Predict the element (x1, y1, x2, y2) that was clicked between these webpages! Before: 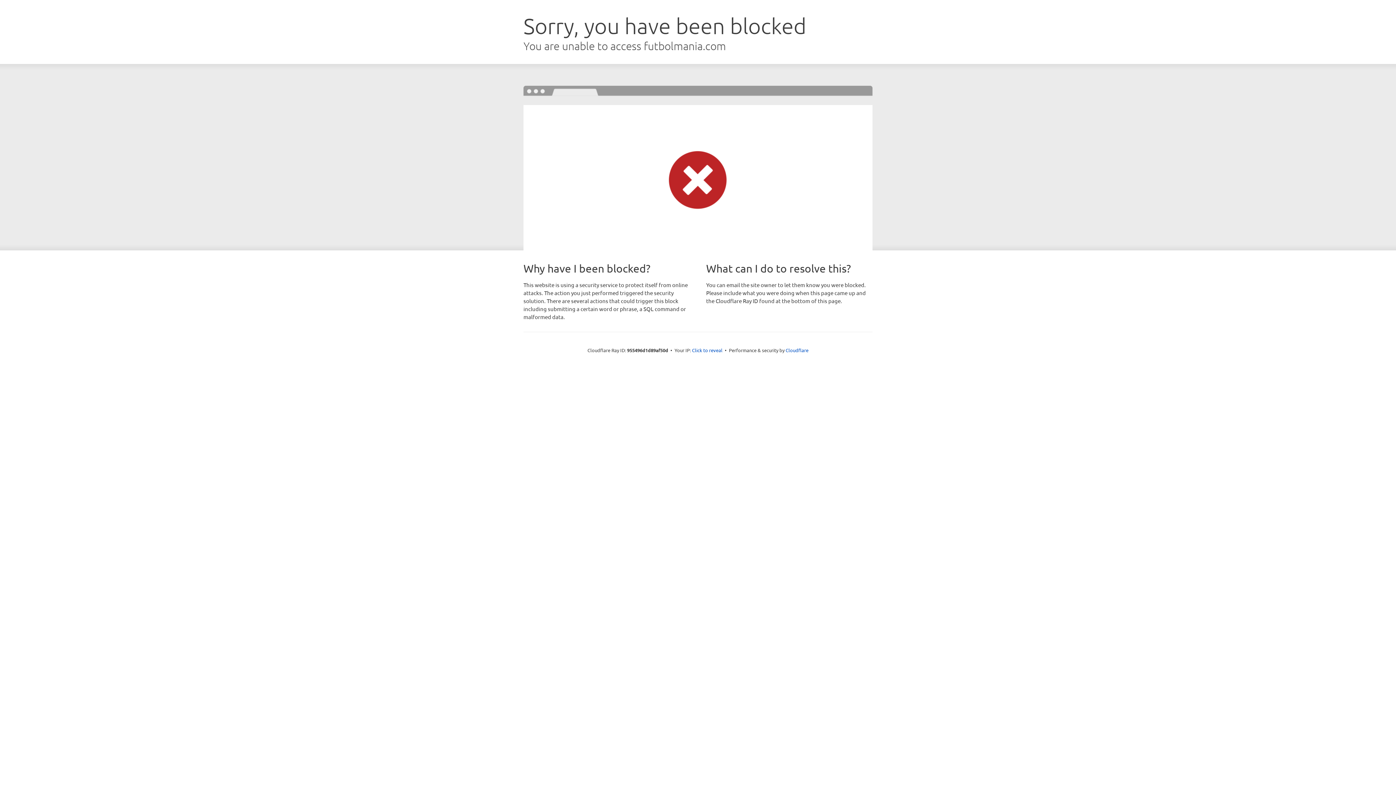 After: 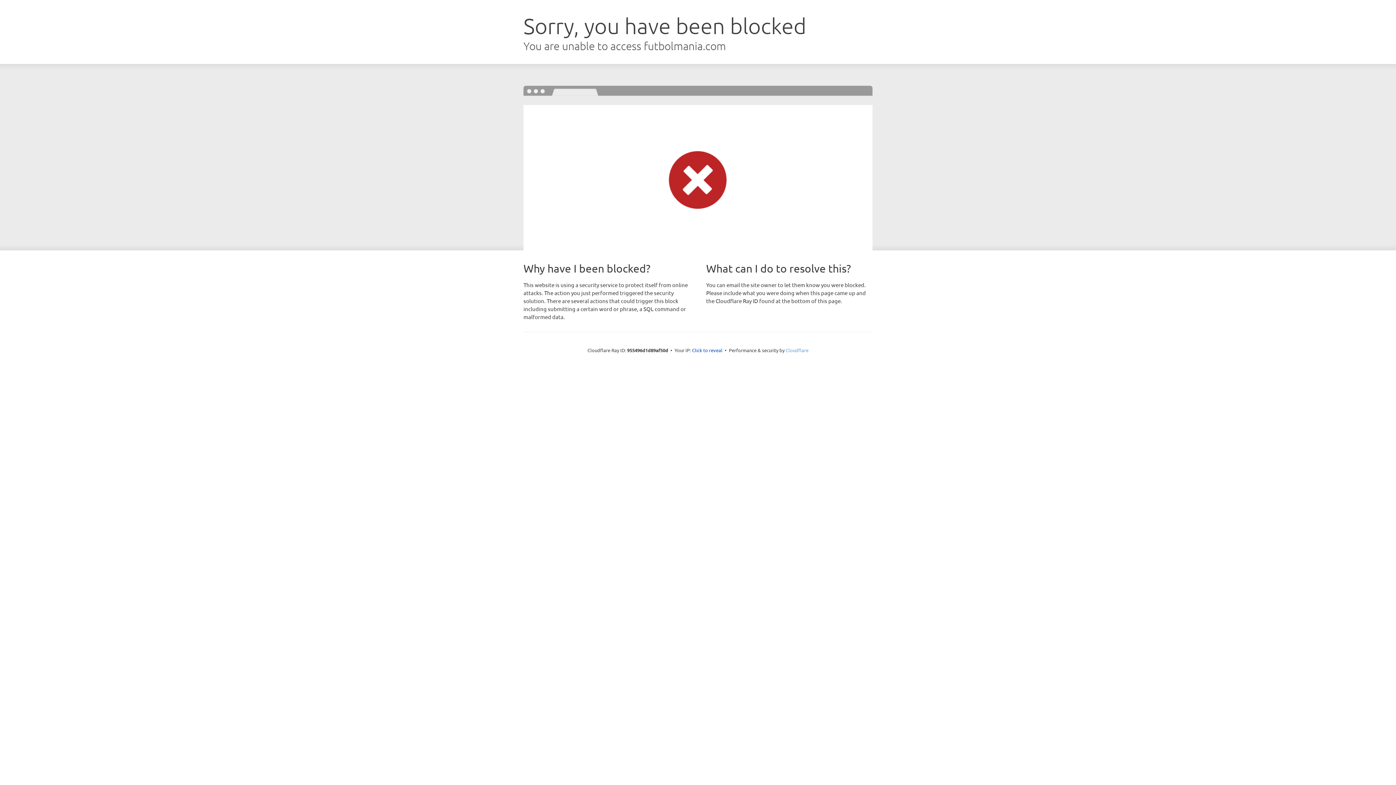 Action: bbox: (785, 347, 808, 353) label: Cloudflare